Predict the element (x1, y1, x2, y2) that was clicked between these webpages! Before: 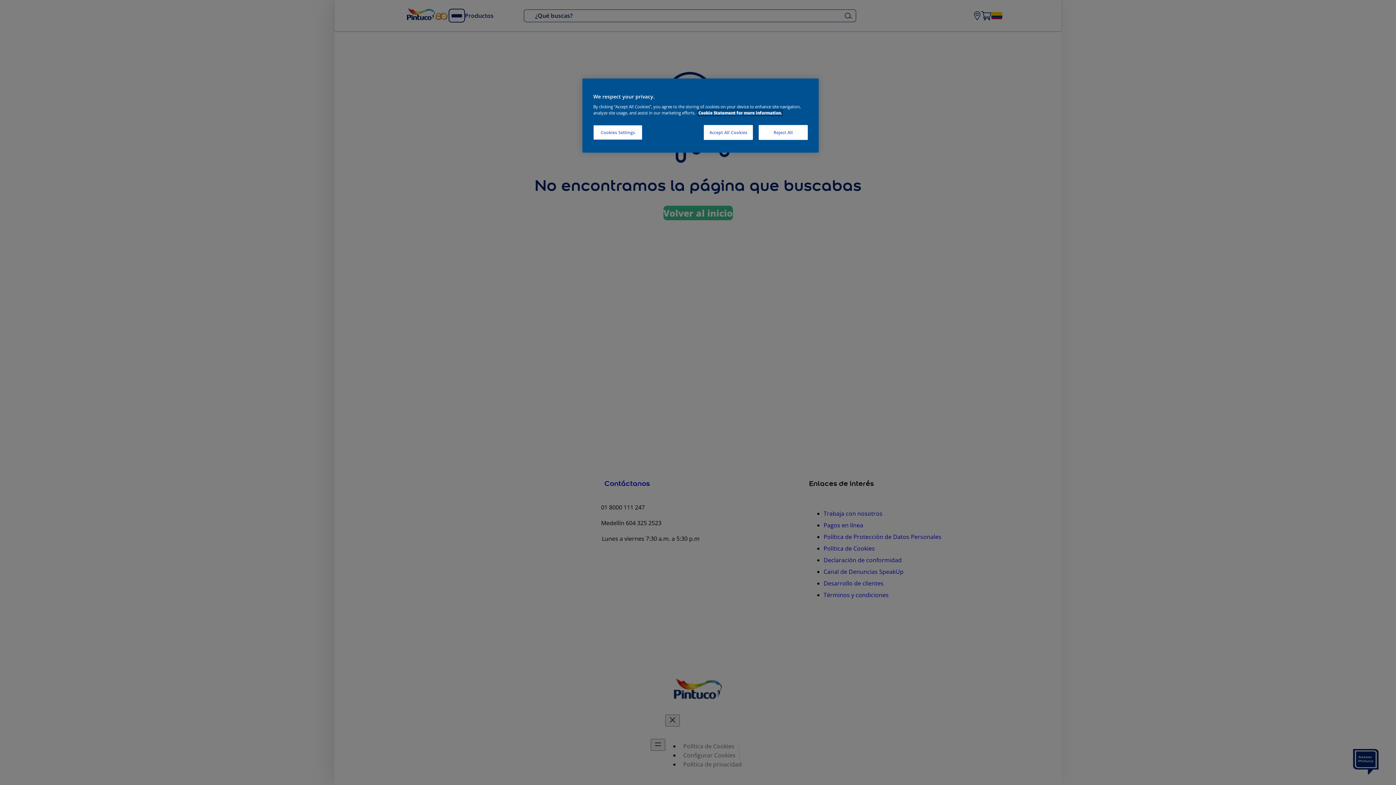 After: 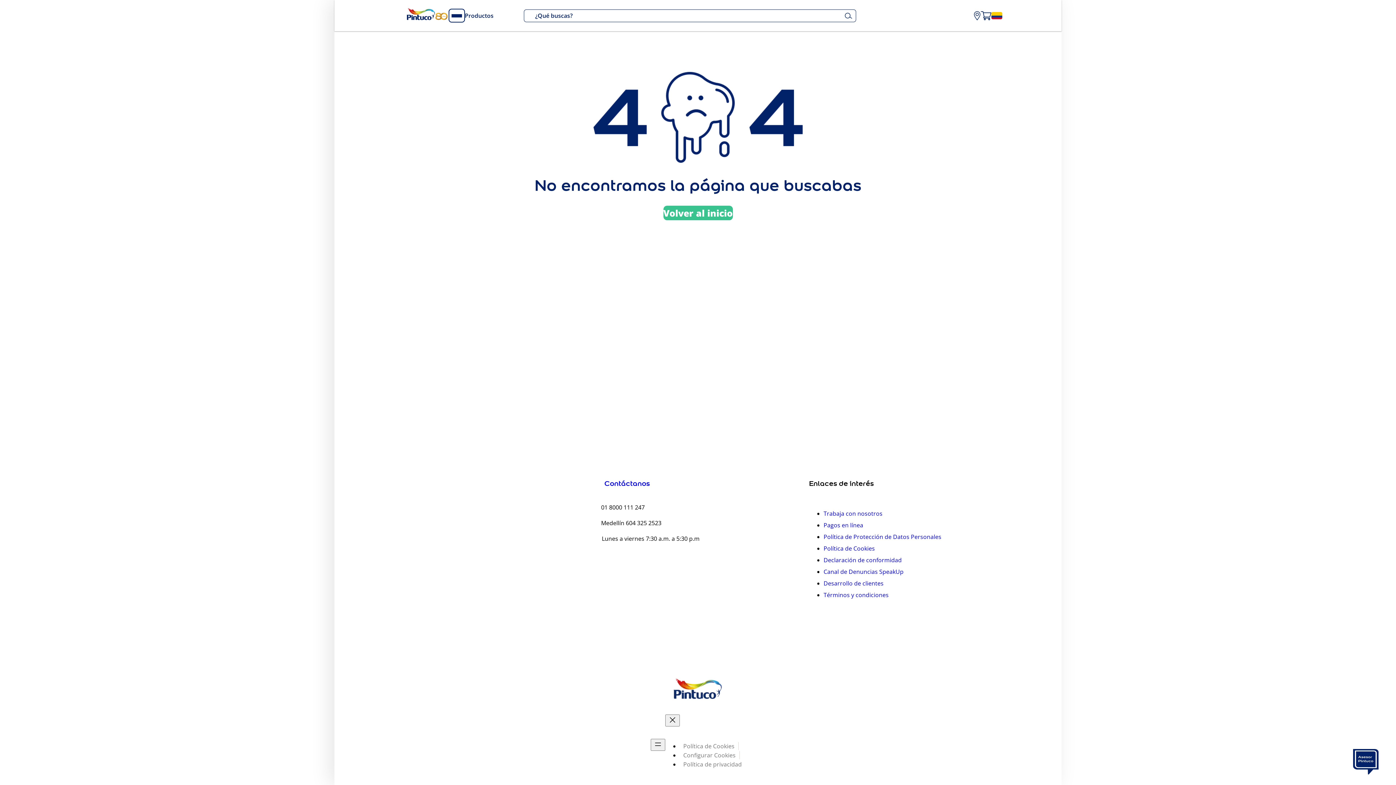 Action: label: Reject All bbox: (758, 125, 808, 140)